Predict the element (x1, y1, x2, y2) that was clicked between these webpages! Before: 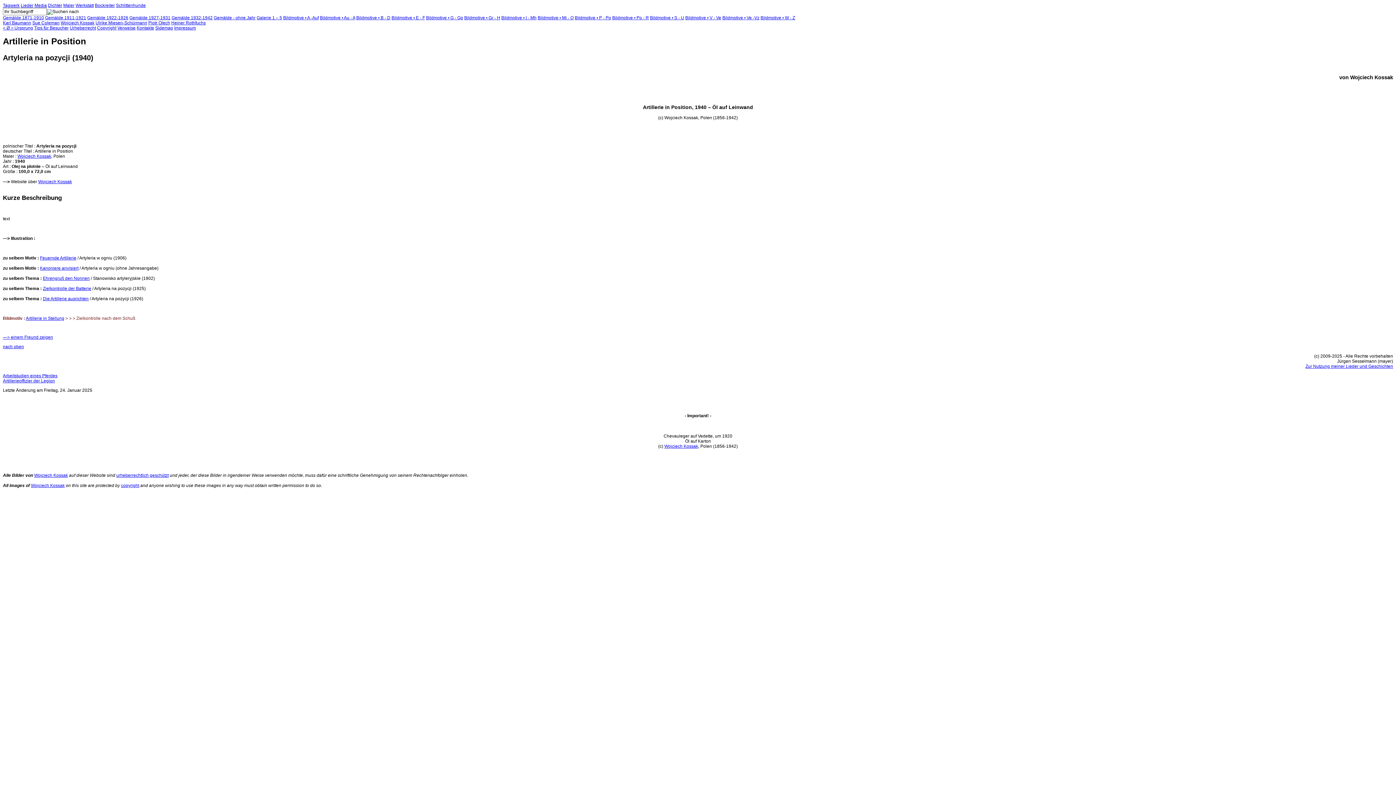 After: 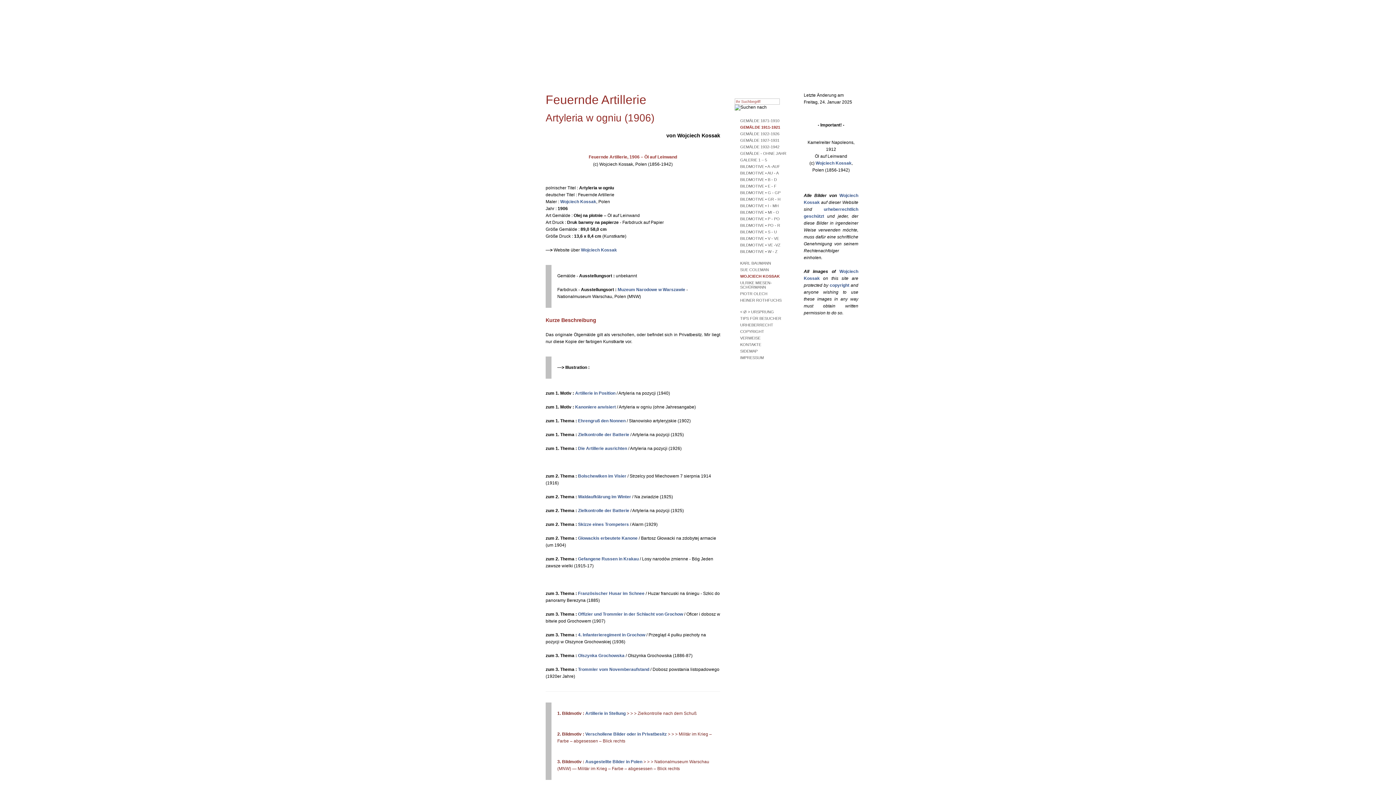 Action: bbox: (40, 255, 76, 260) label: Feuernde Artillerie